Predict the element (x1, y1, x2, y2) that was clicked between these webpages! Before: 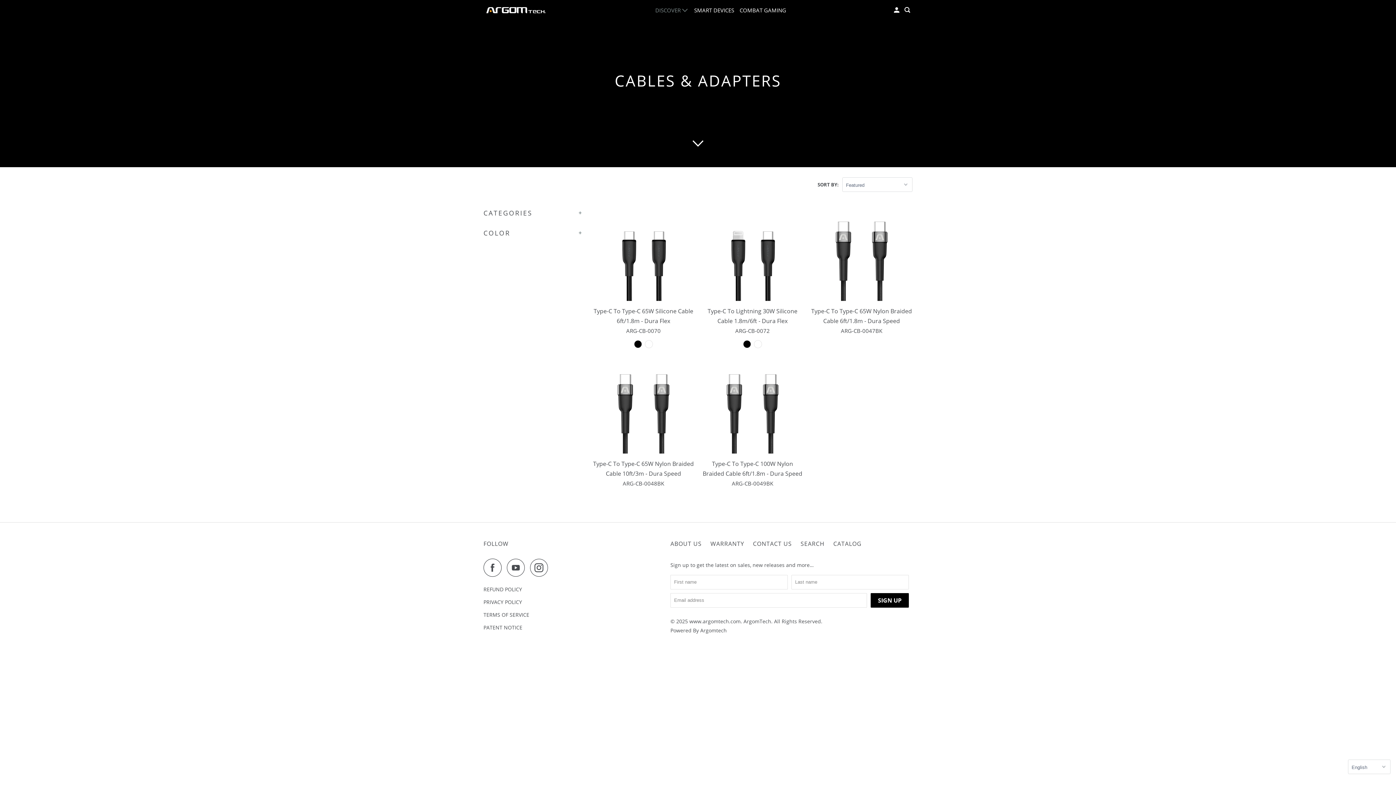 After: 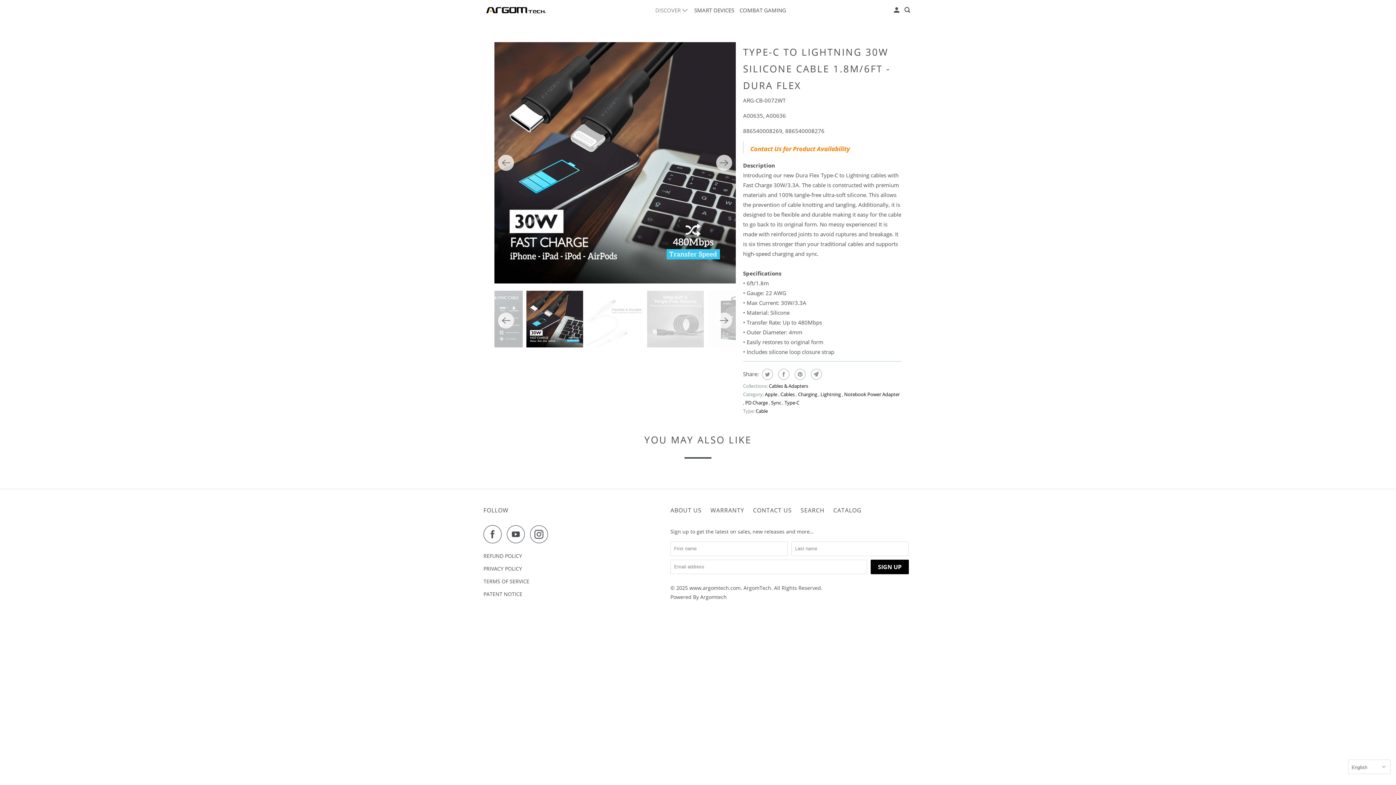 Action: bbox: (754, 340, 762, 351)